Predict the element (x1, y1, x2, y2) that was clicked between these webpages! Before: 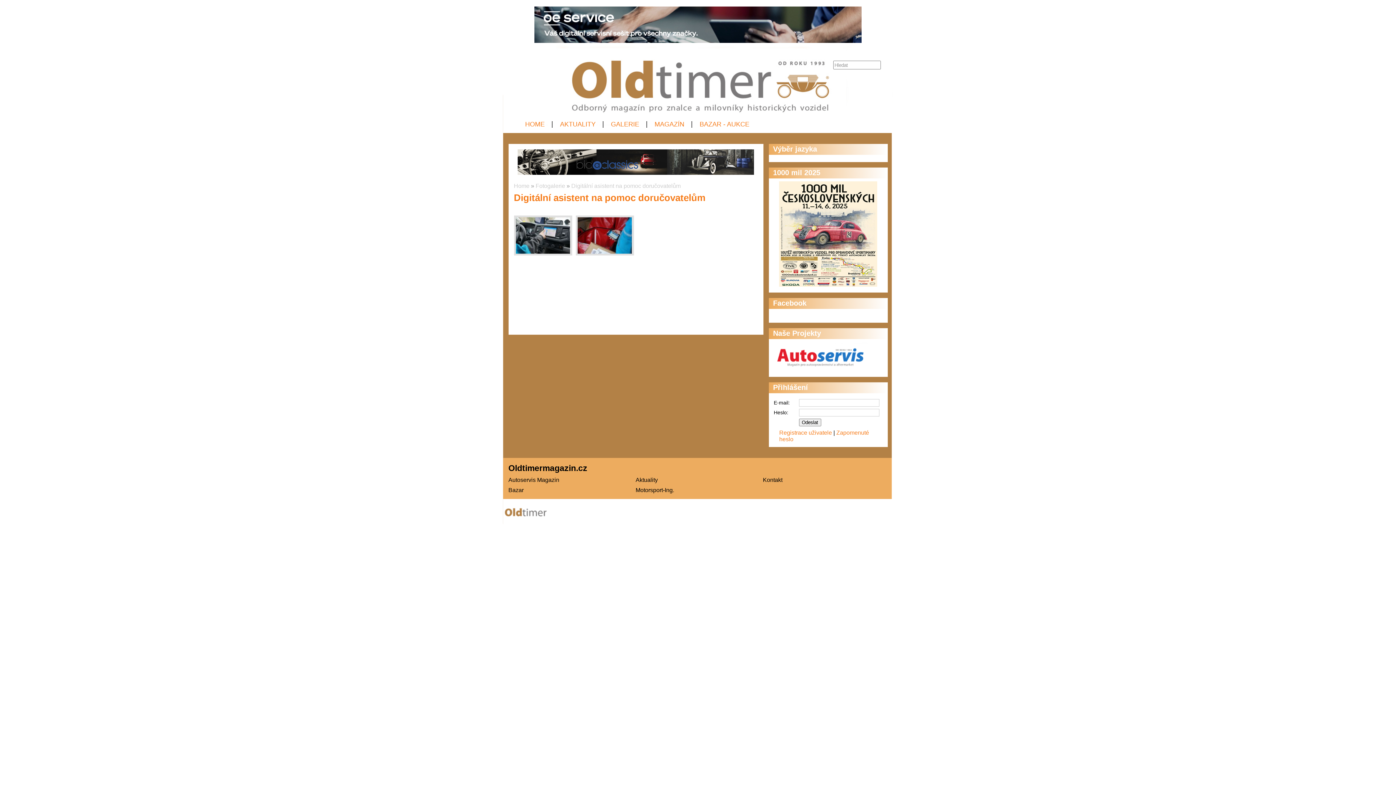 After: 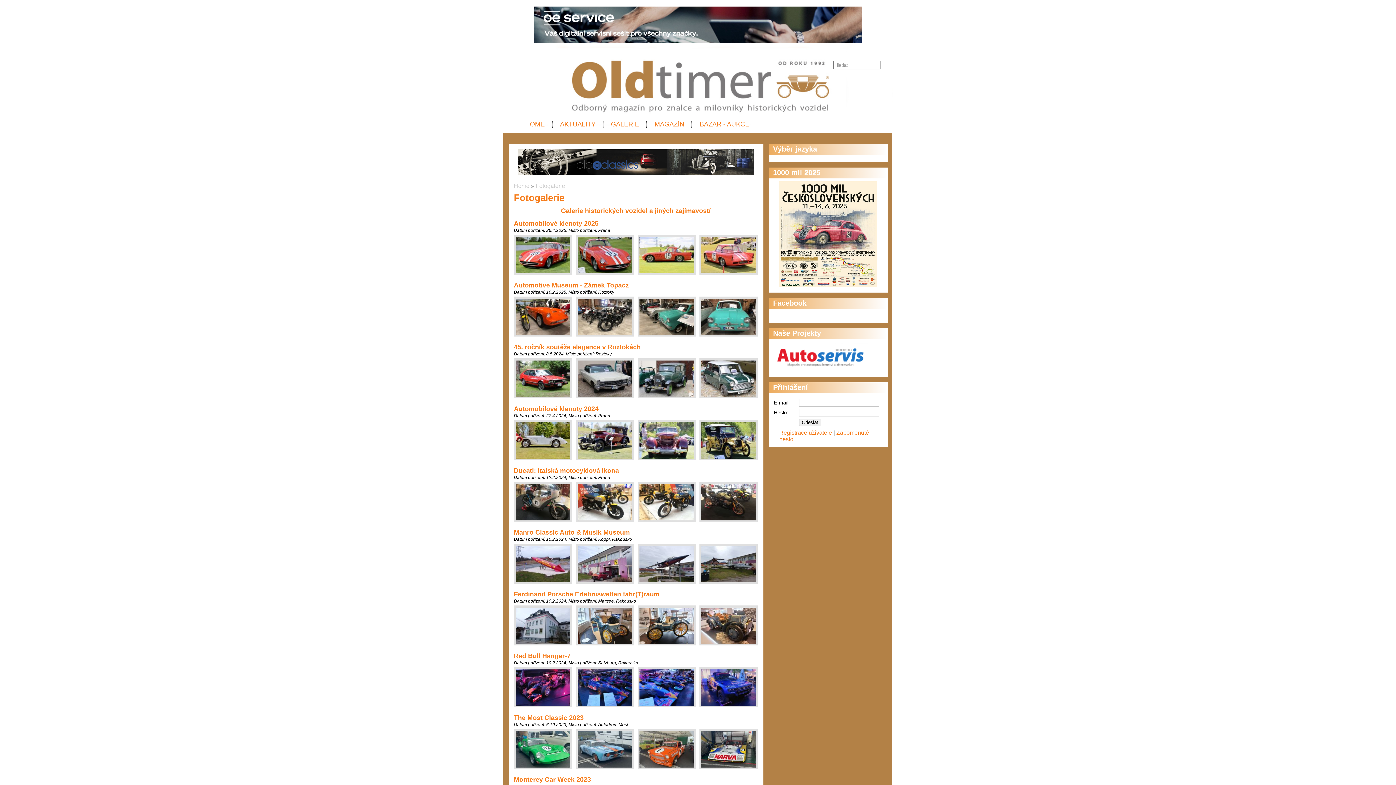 Action: bbox: (611, 120, 639, 128) label: GALERIE